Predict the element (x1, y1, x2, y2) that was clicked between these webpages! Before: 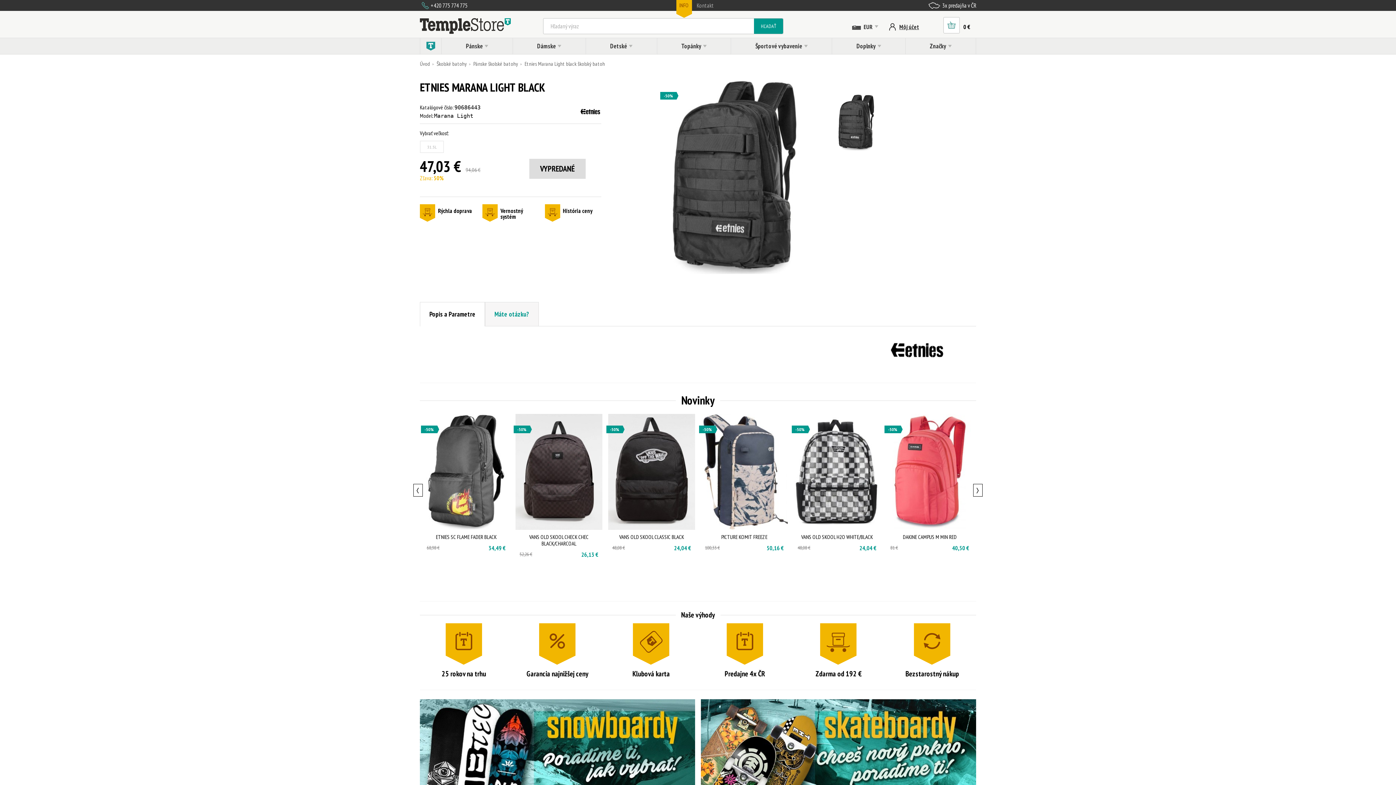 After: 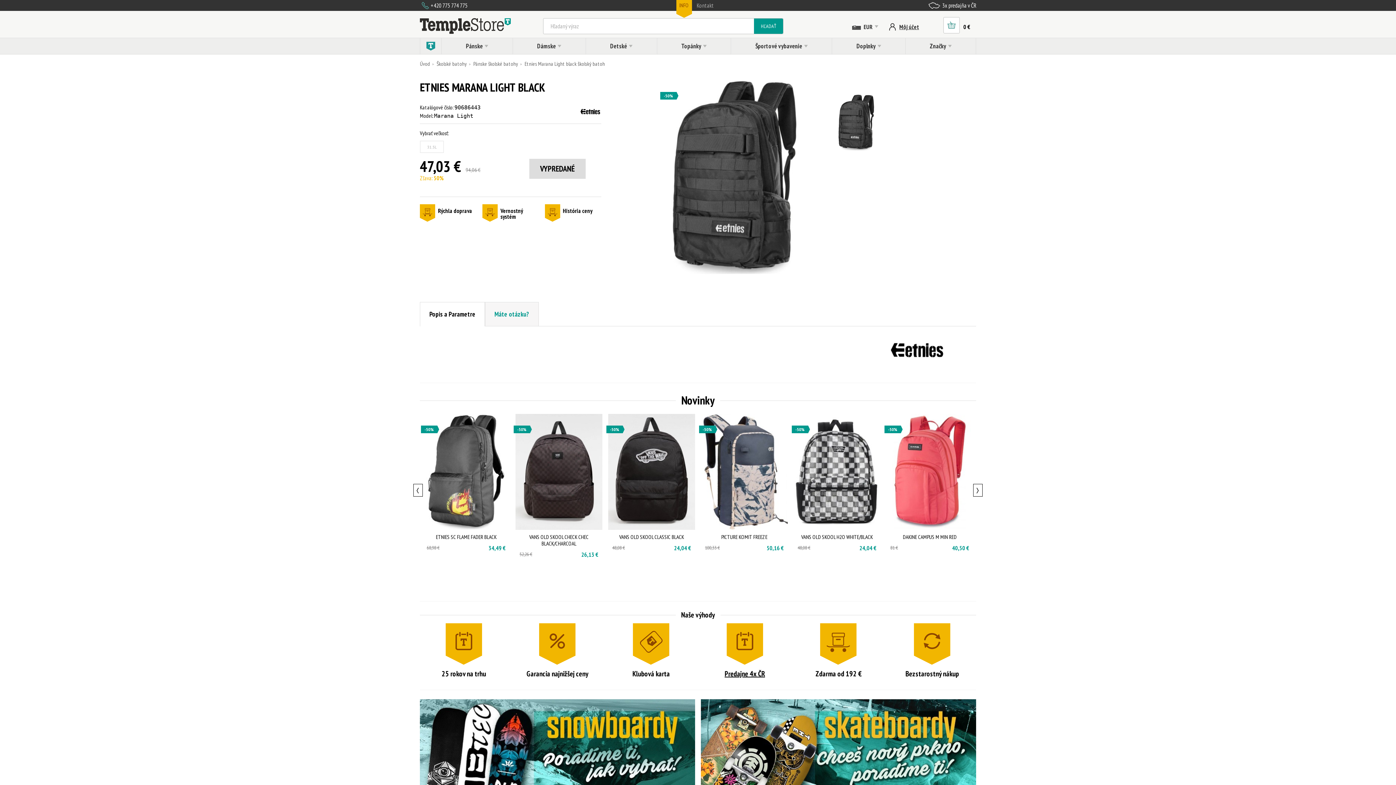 Action: label: Predajne 4x ČR bbox: (701, 623, 788, 679)